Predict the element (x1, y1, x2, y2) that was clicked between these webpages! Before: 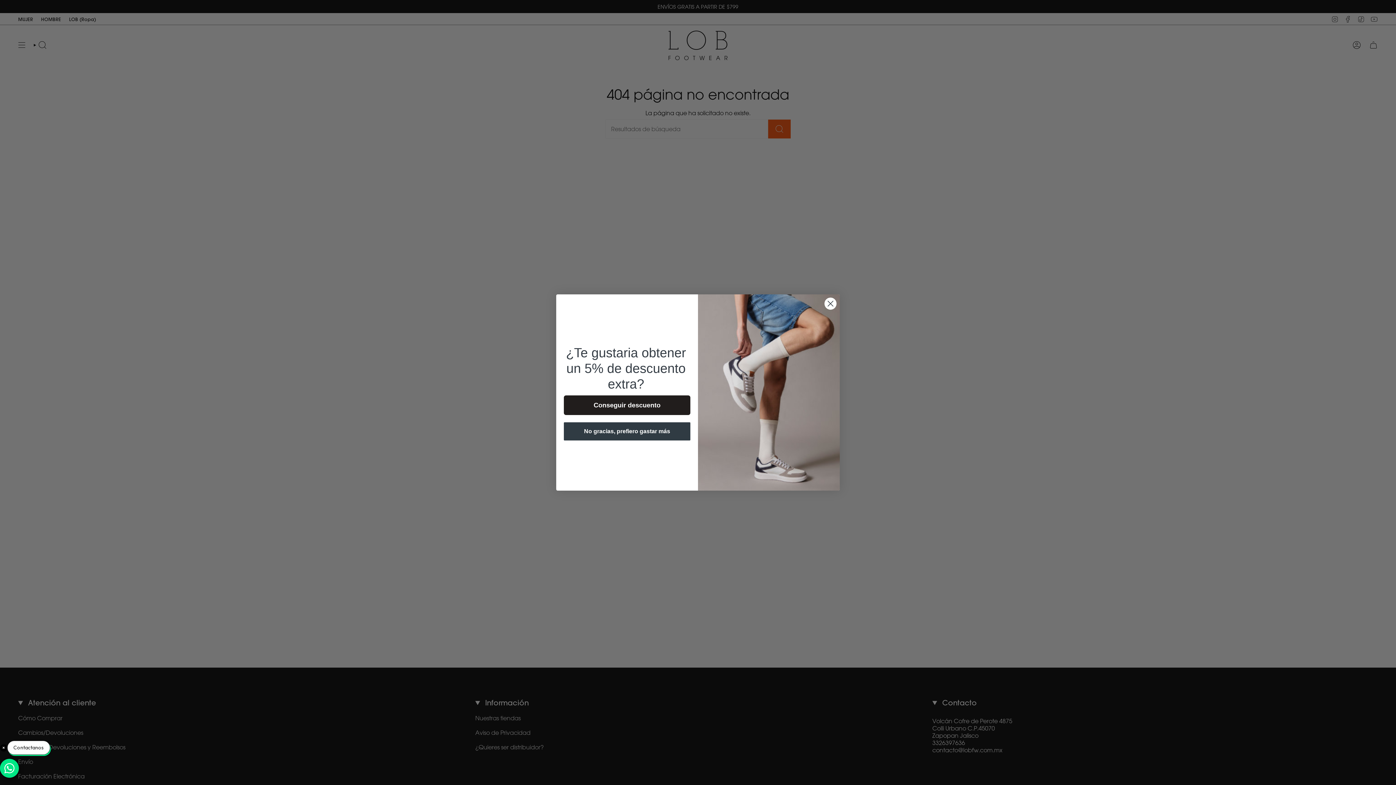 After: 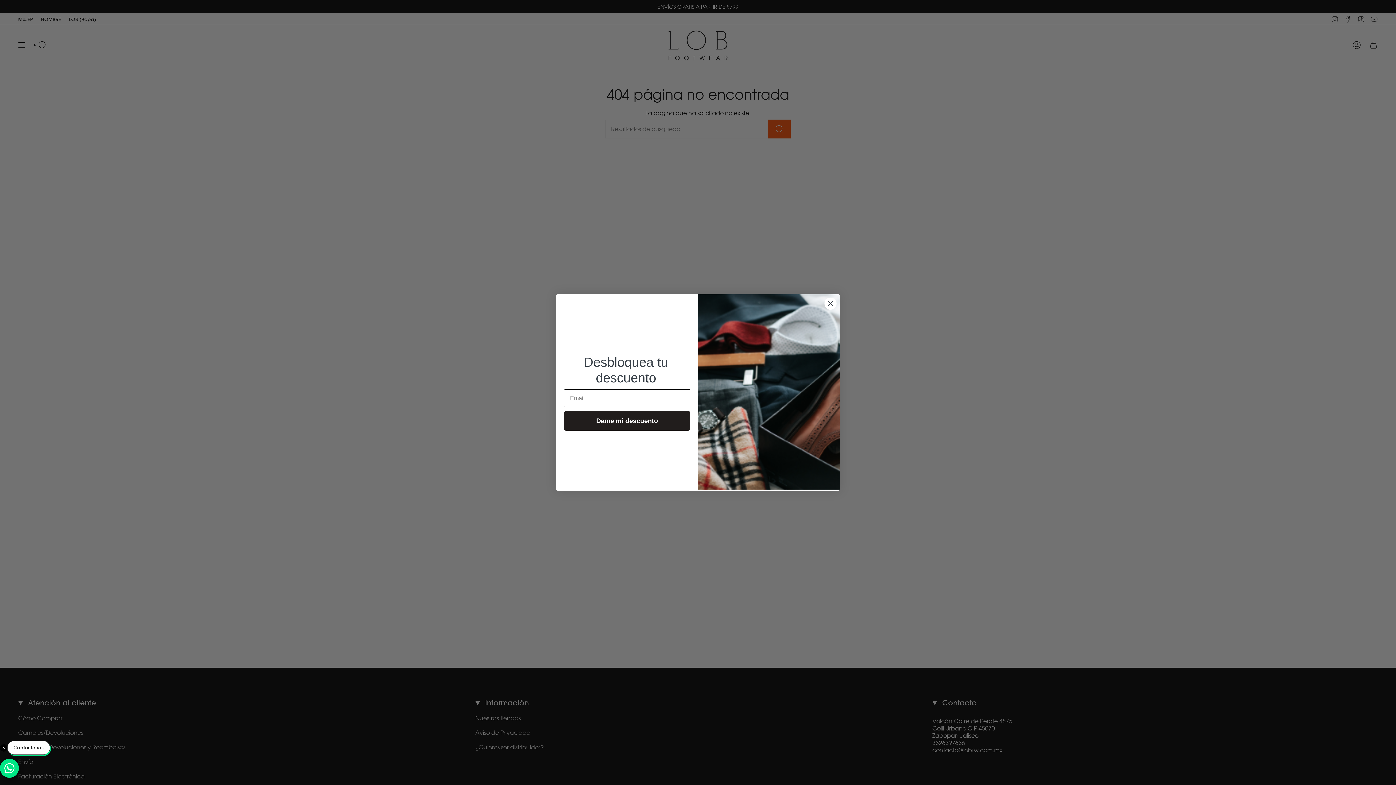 Action: label: Conseguir descuento bbox: (564, 395, 690, 415)